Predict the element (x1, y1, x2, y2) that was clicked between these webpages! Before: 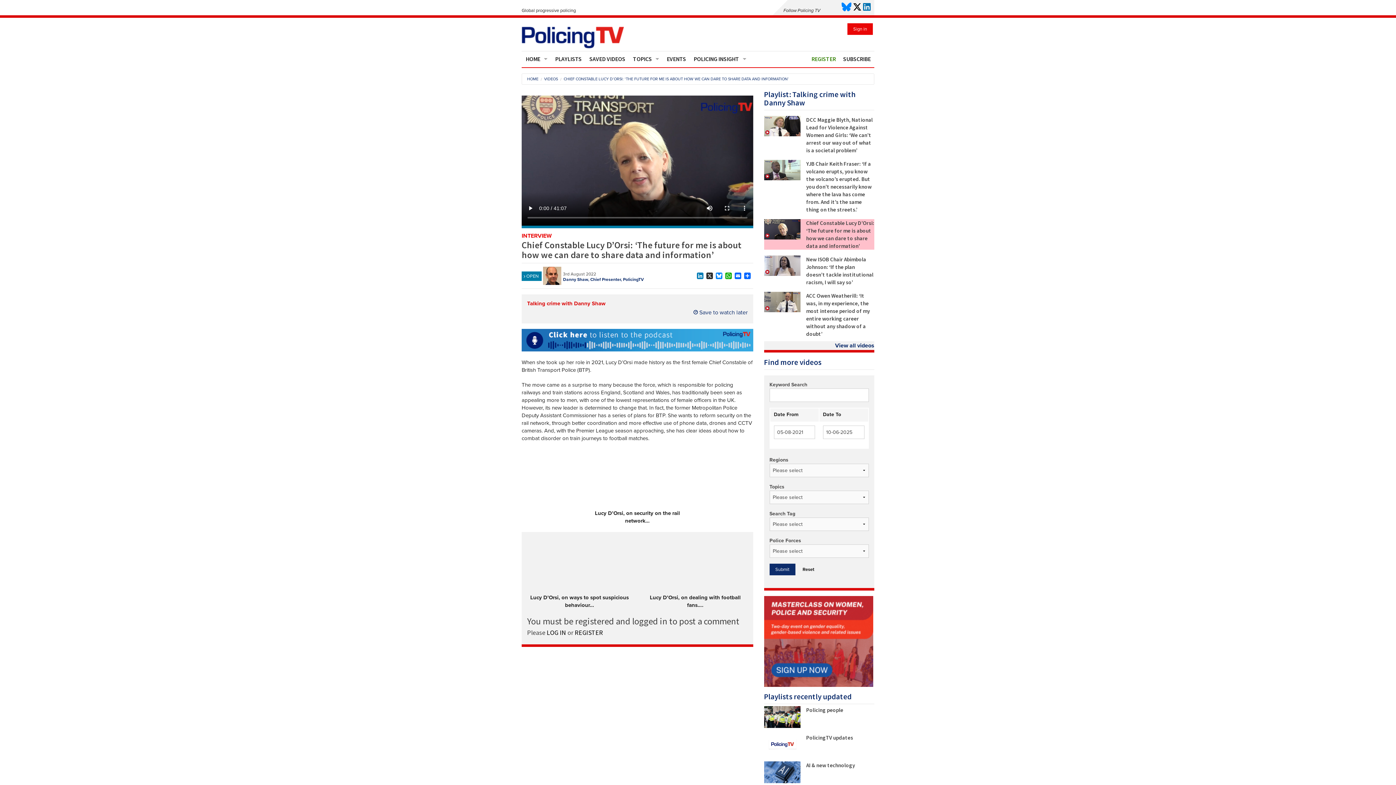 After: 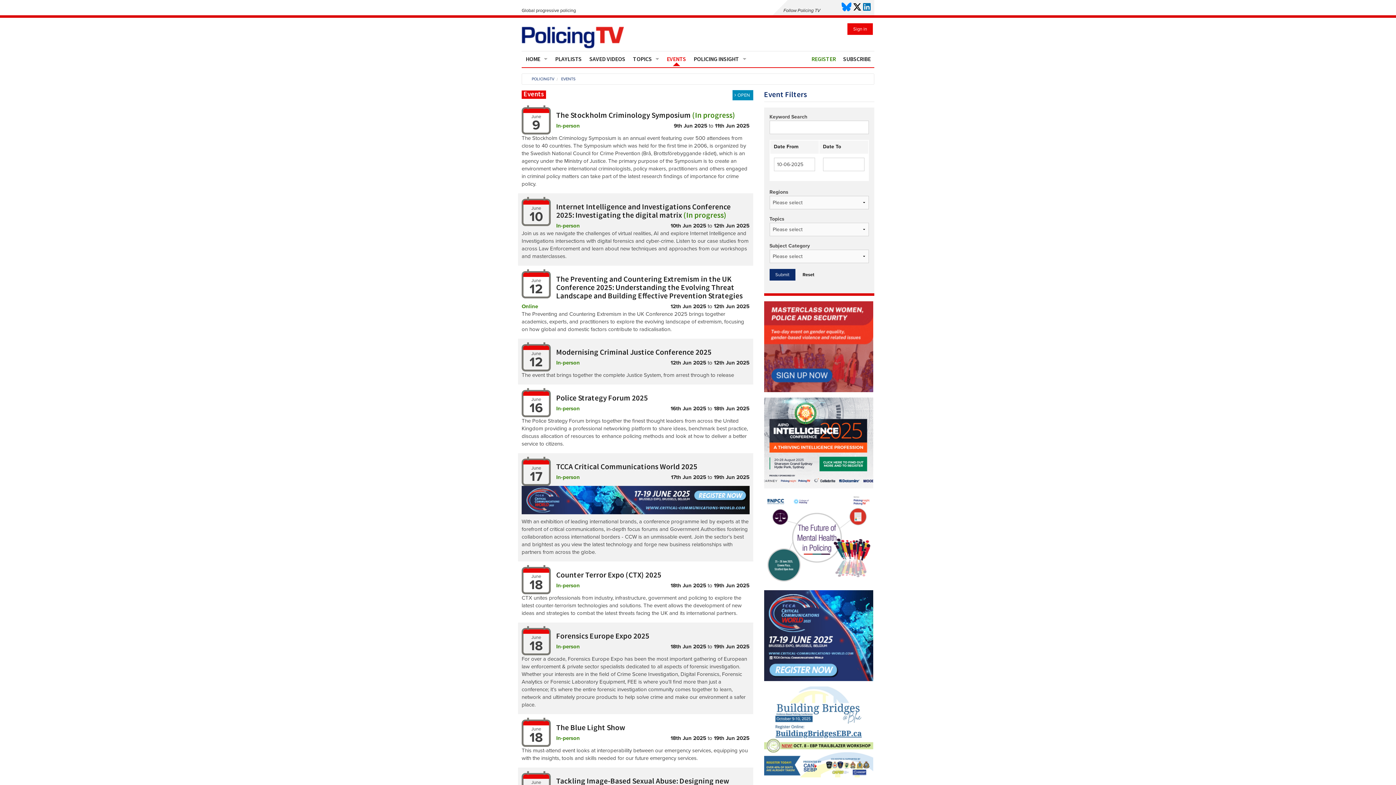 Action: bbox: (663, 50, 689, 67) label: EVENTS